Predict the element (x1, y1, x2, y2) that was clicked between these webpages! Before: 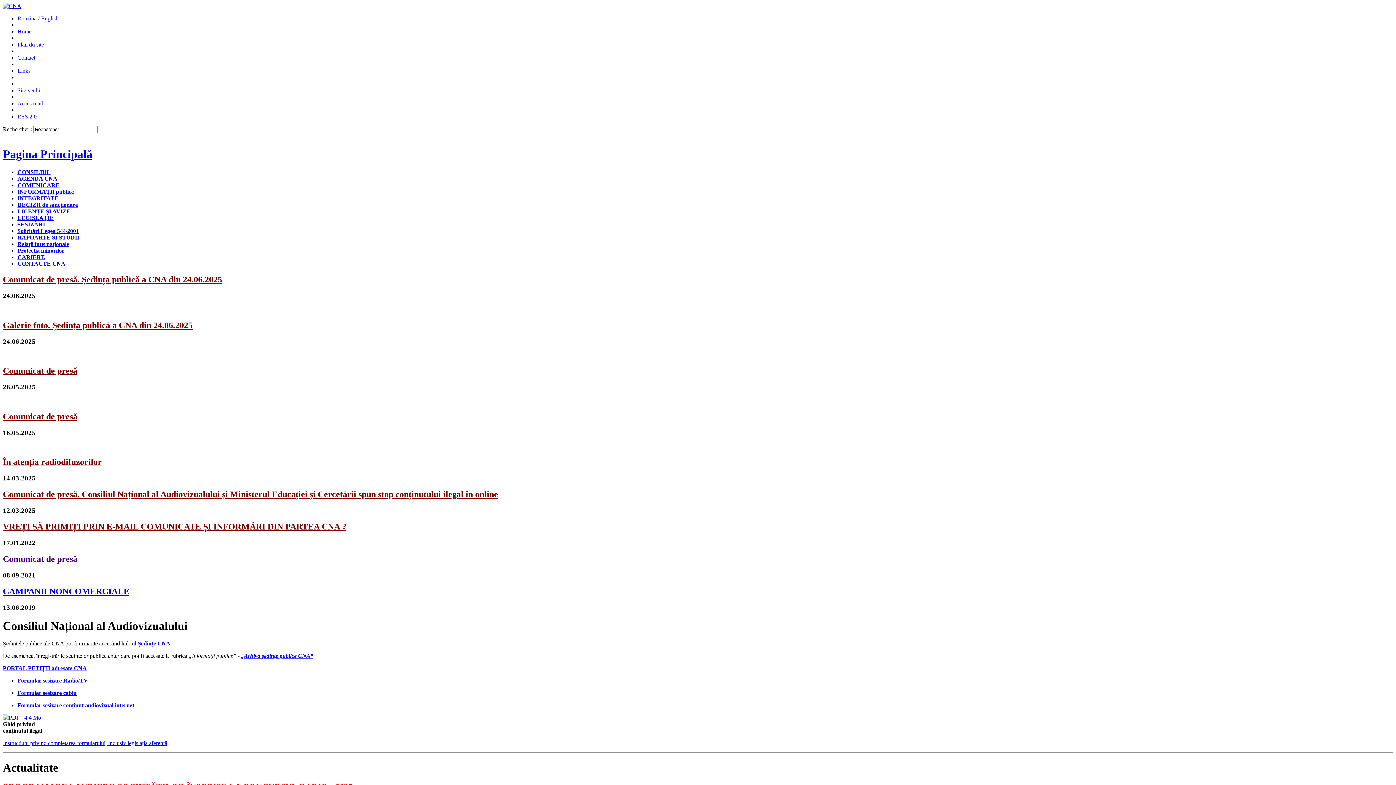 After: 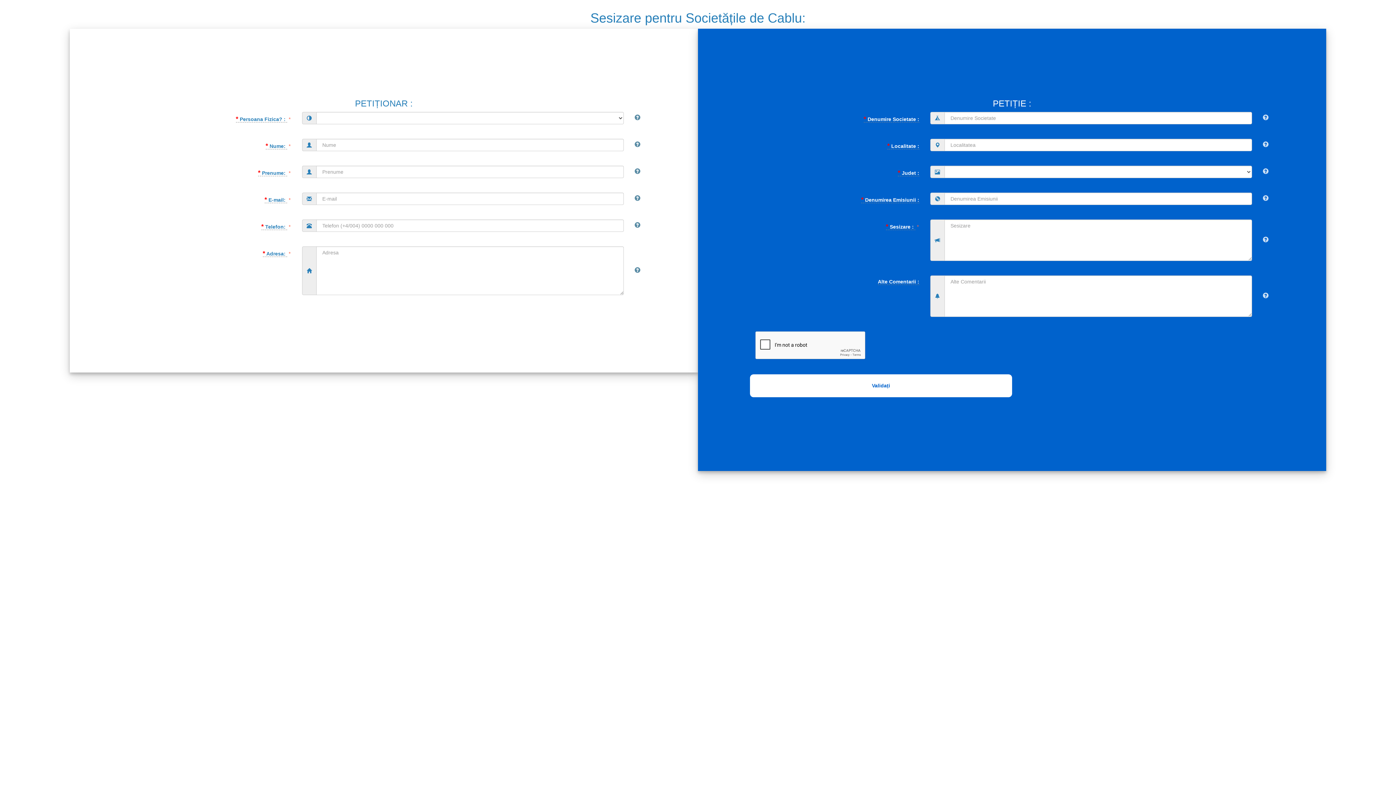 Action: label: Formular sesizare cablu bbox: (17, 690, 76, 696)